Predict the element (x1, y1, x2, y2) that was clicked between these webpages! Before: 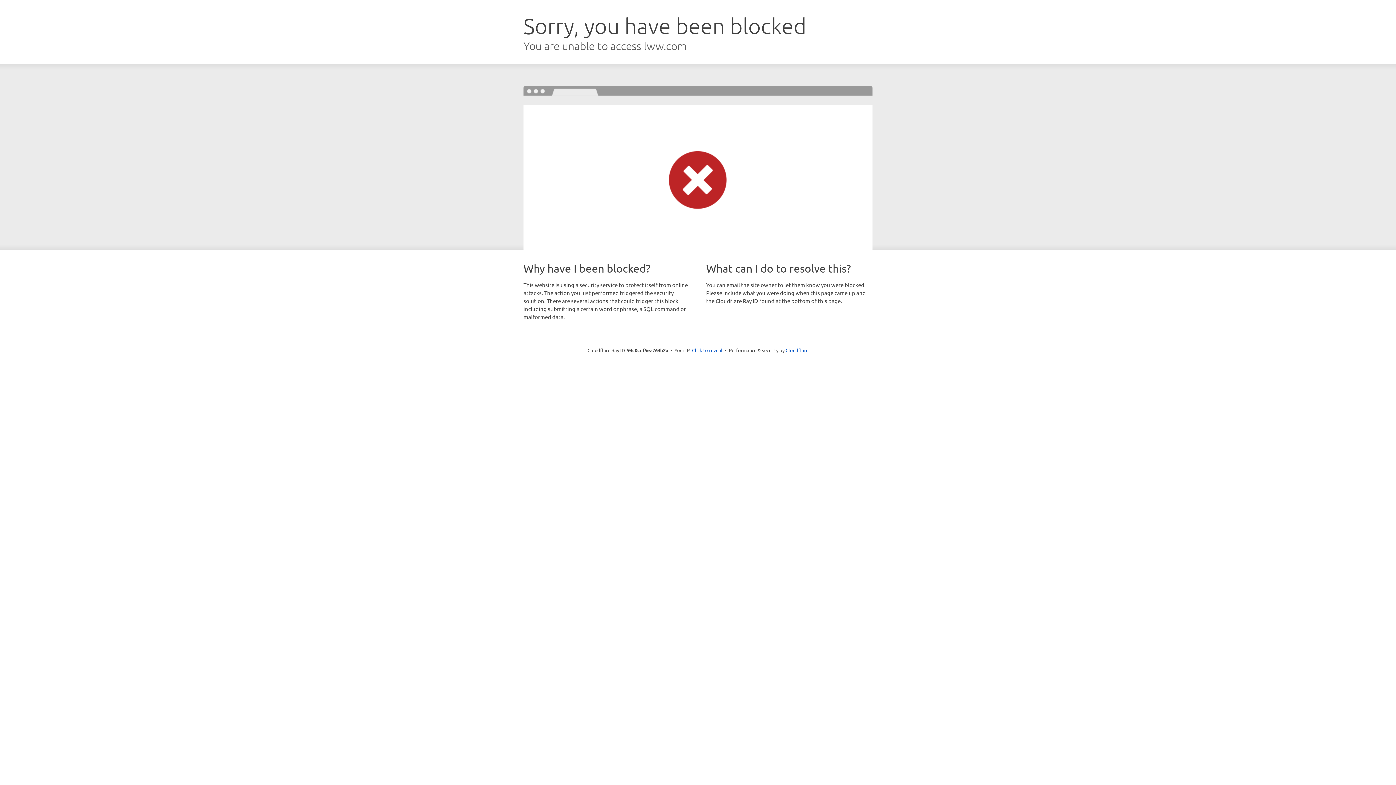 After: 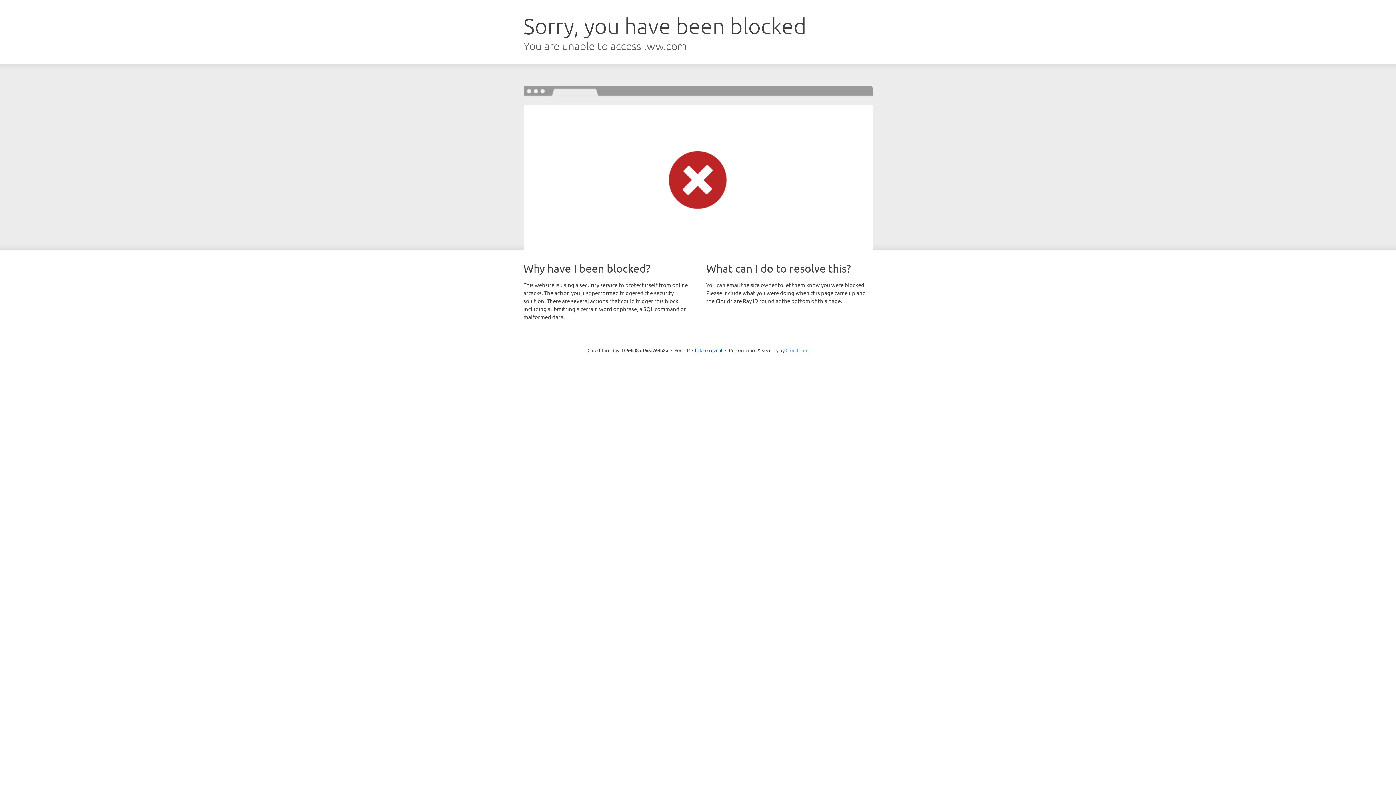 Action: bbox: (785, 347, 808, 353) label: Cloudflare